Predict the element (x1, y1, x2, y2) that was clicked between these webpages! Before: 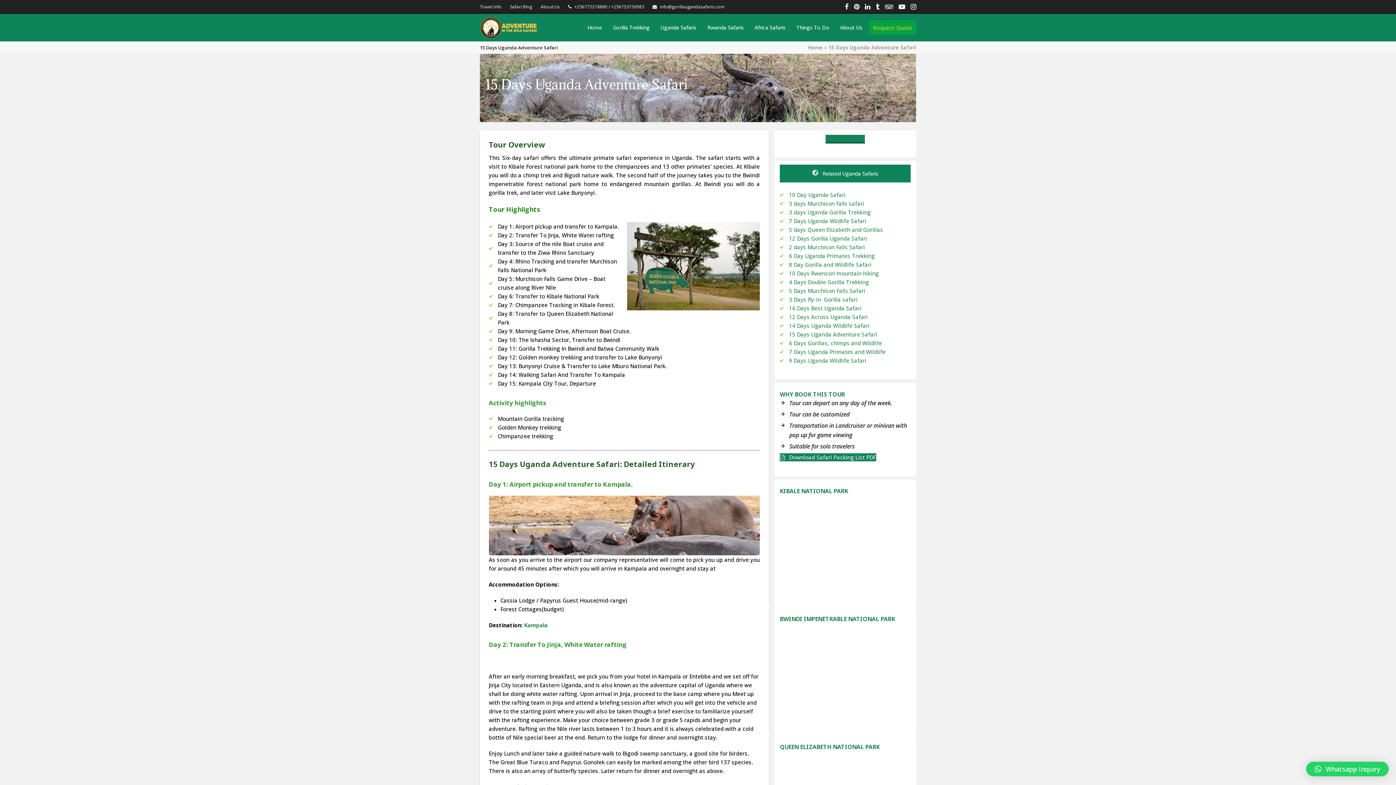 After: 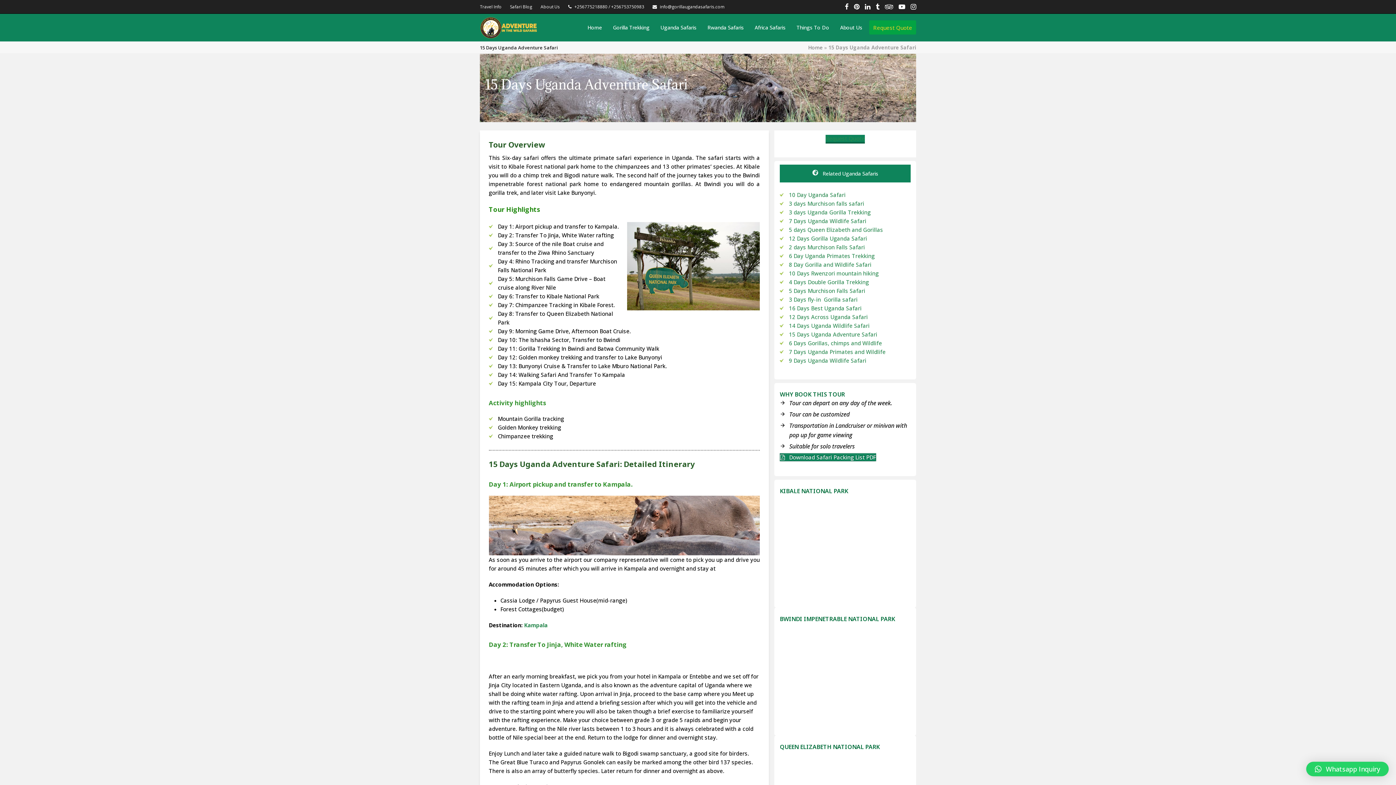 Action: label: Pinterest bbox: (854, 0, 859, 12)